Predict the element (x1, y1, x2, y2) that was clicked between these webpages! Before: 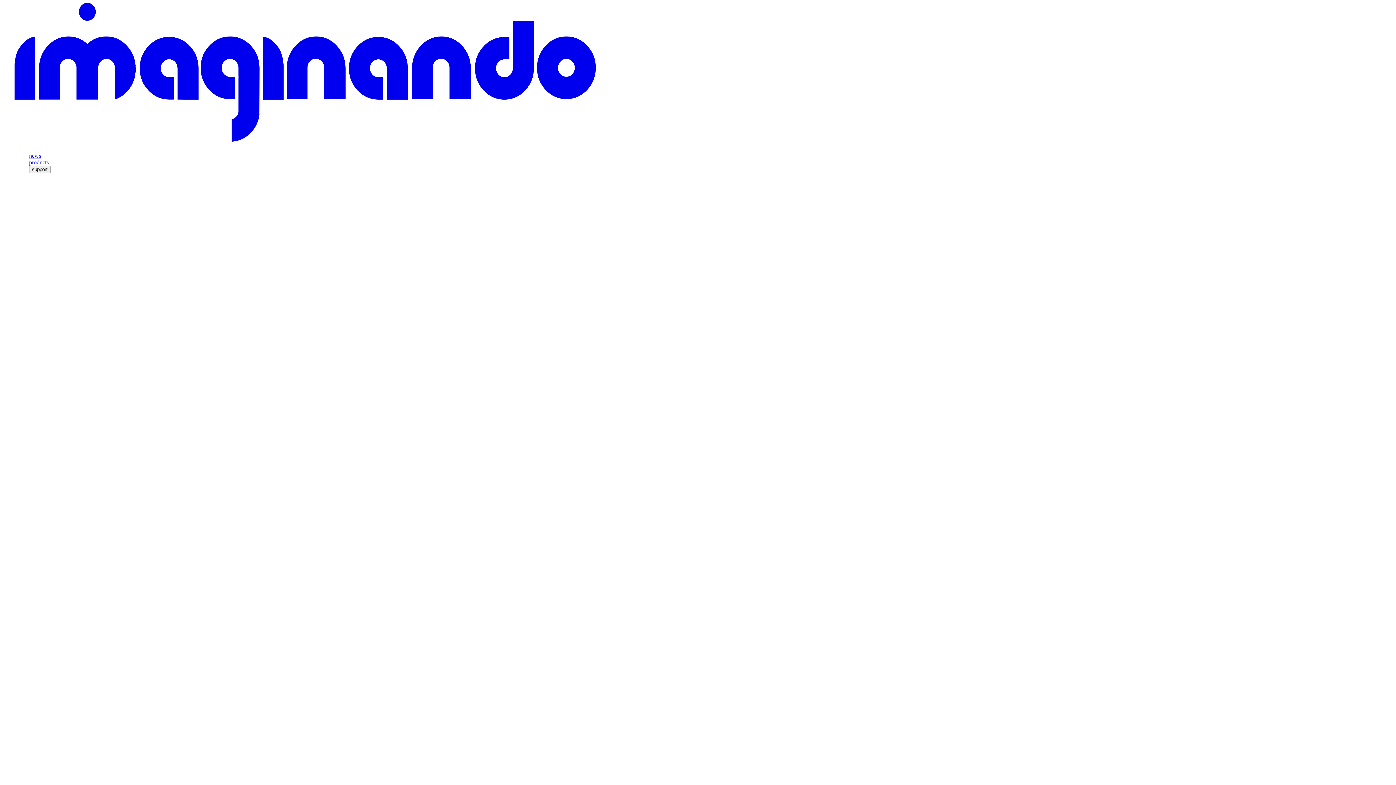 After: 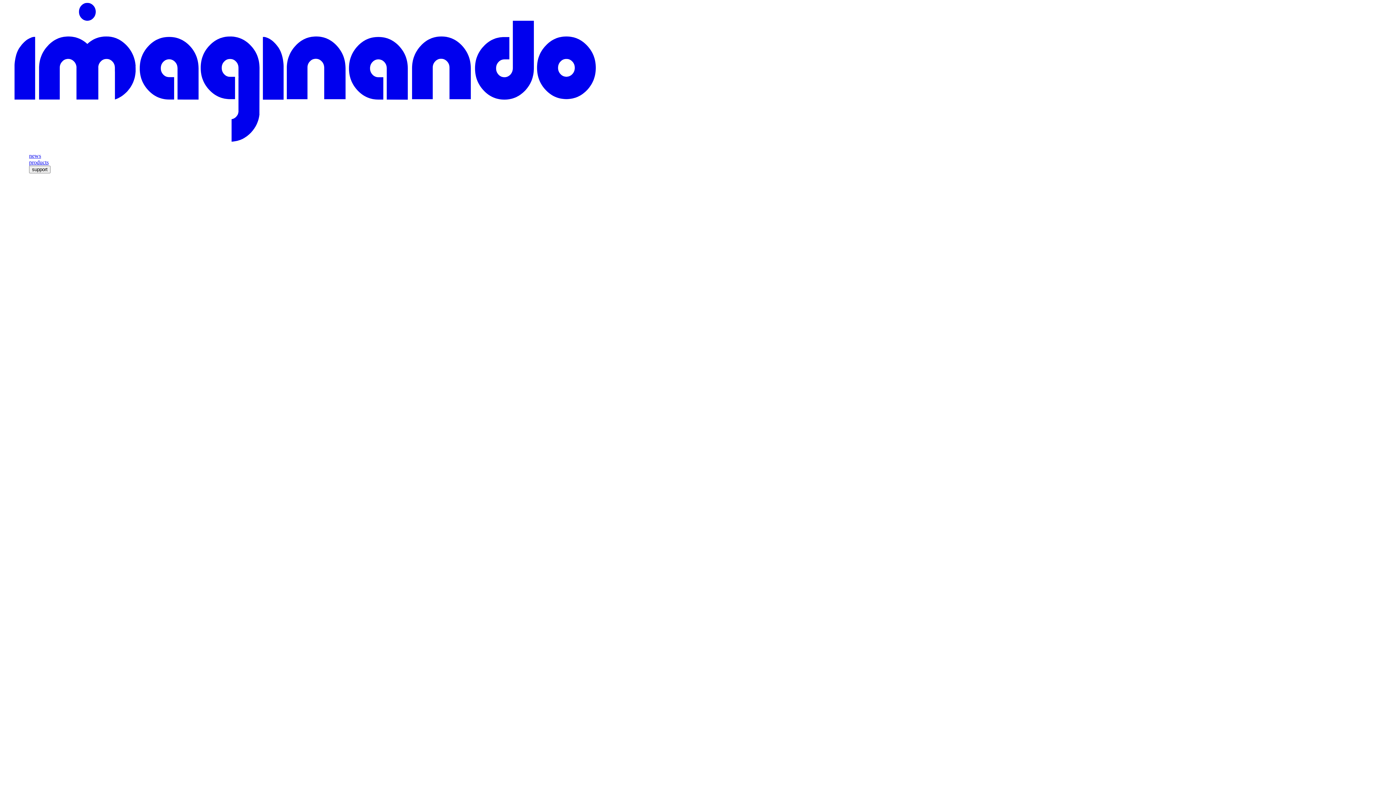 Action: bbox: (14, 140, 596, 146)